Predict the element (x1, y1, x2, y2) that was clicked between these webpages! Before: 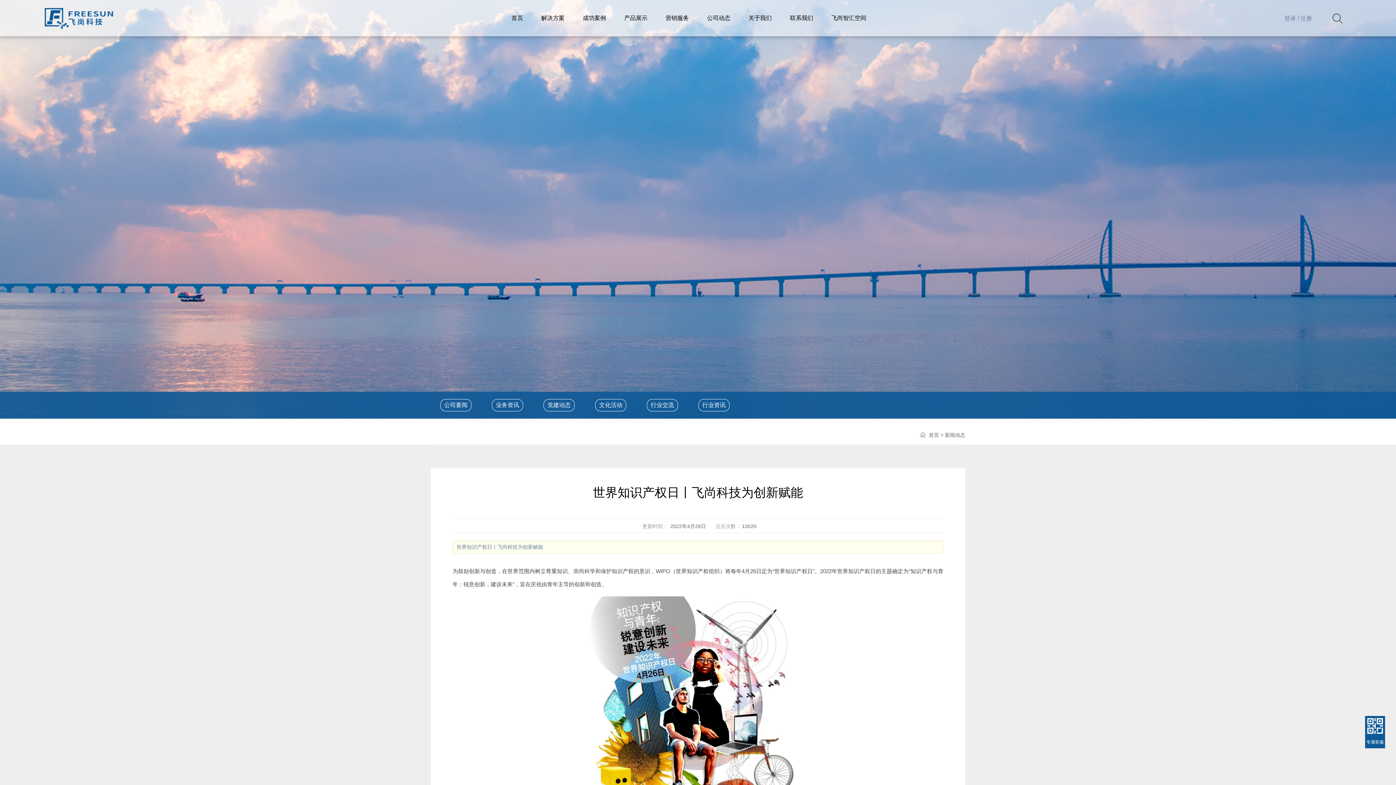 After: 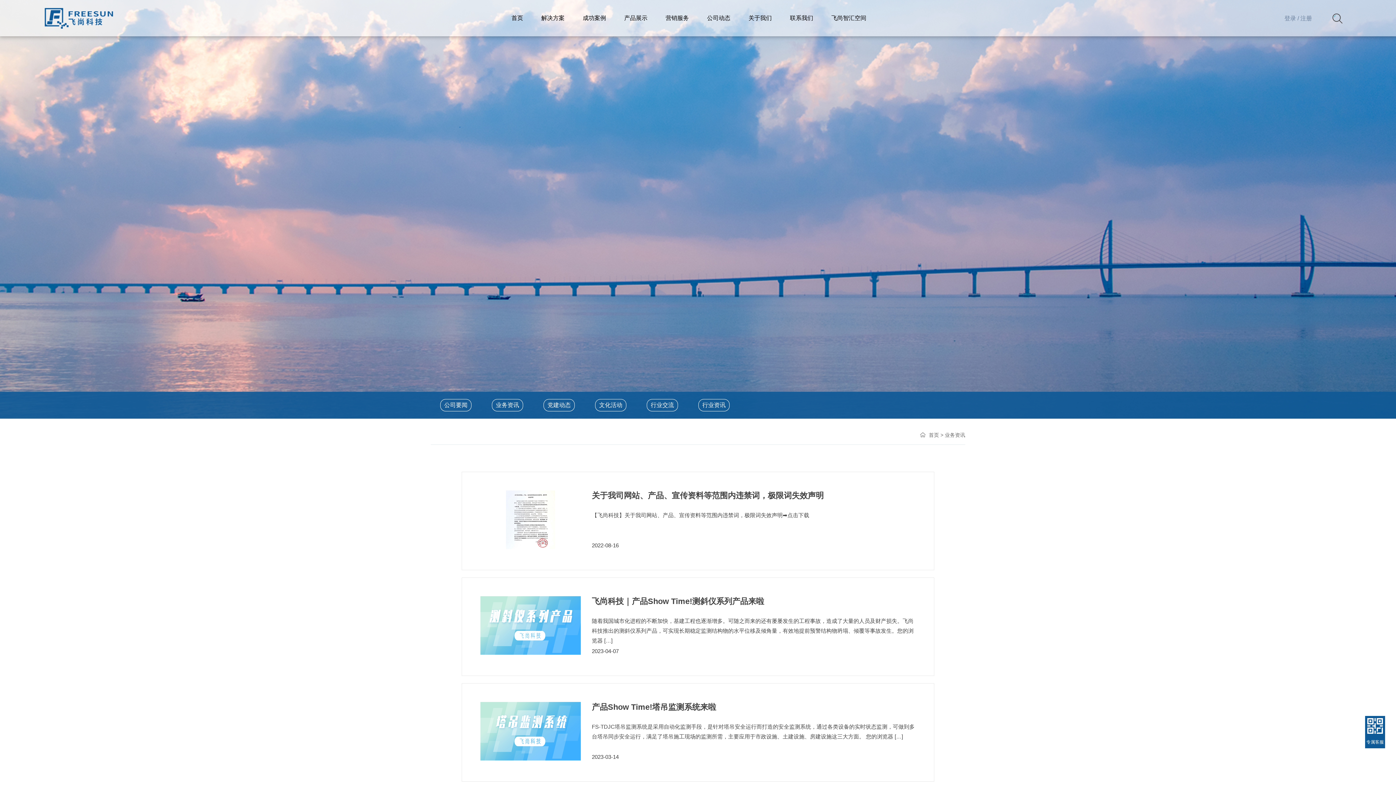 Action: bbox: (492, 399, 523, 411) label: 业务资讯